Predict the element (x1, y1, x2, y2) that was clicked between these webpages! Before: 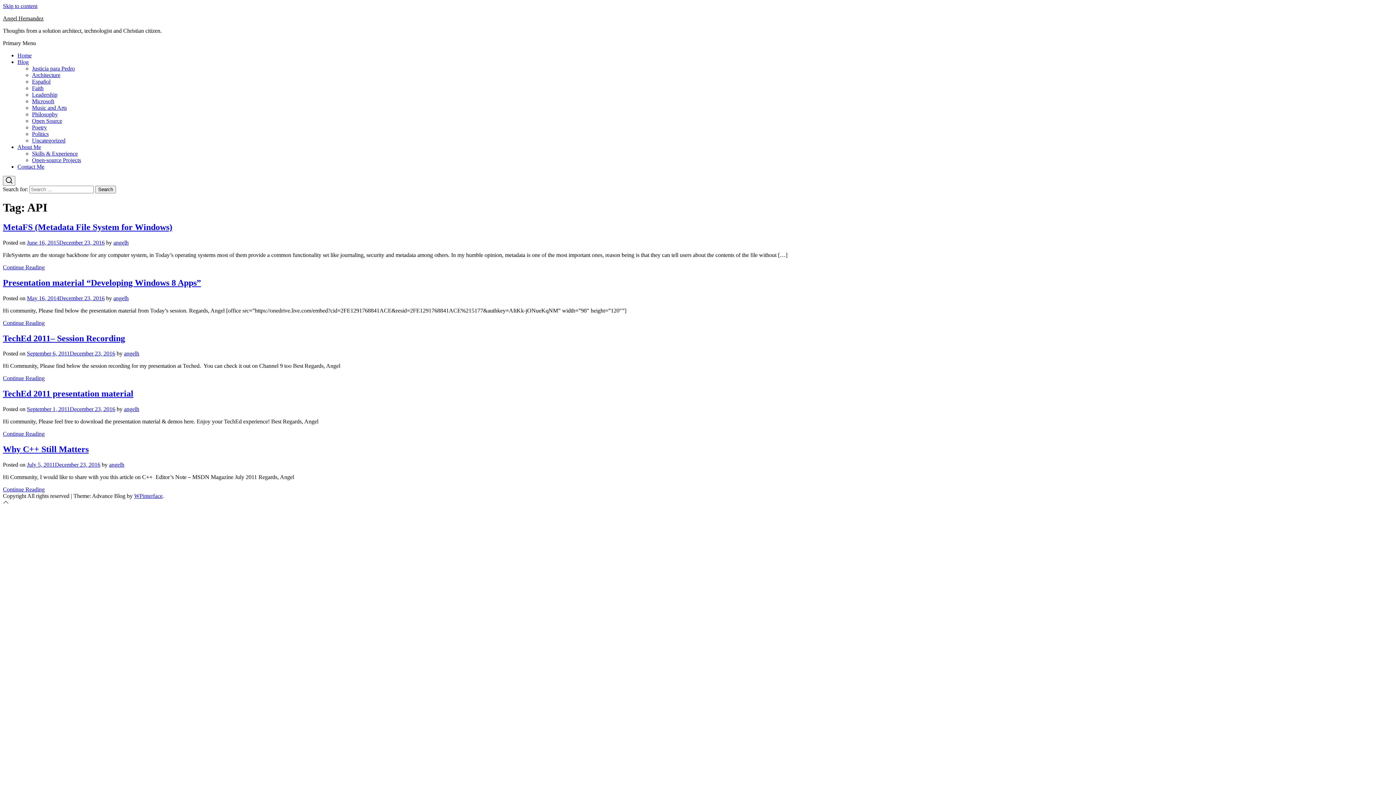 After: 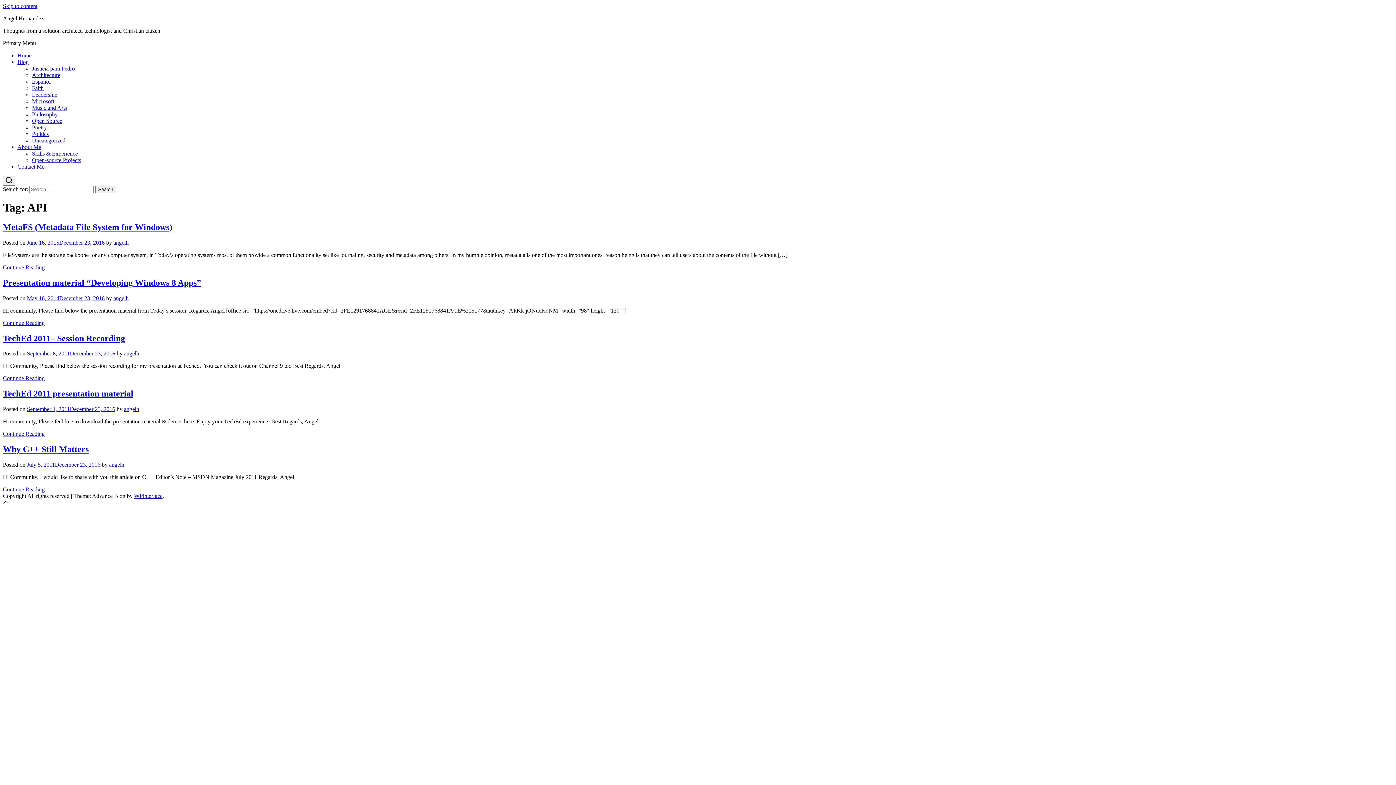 Action: label: Skip to content bbox: (2, 2, 37, 9)